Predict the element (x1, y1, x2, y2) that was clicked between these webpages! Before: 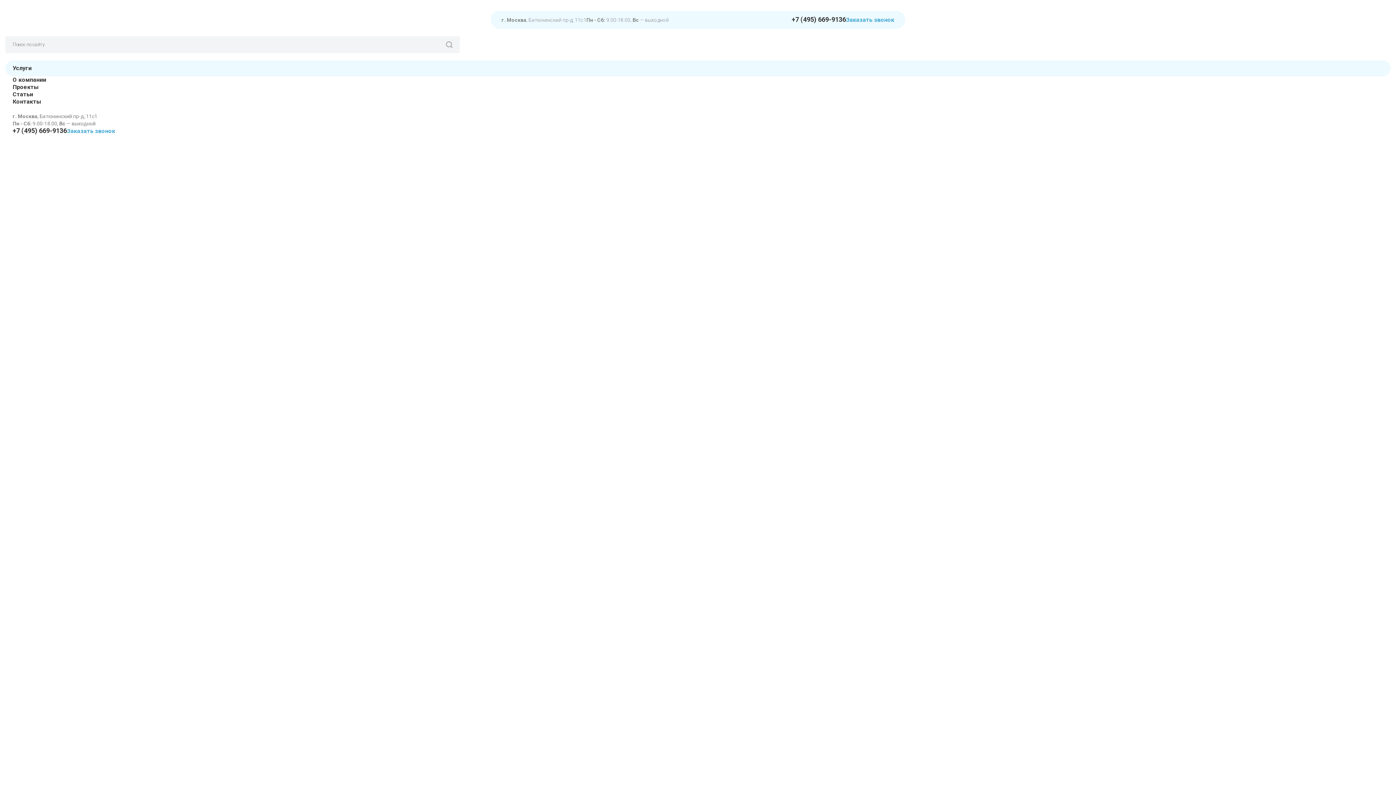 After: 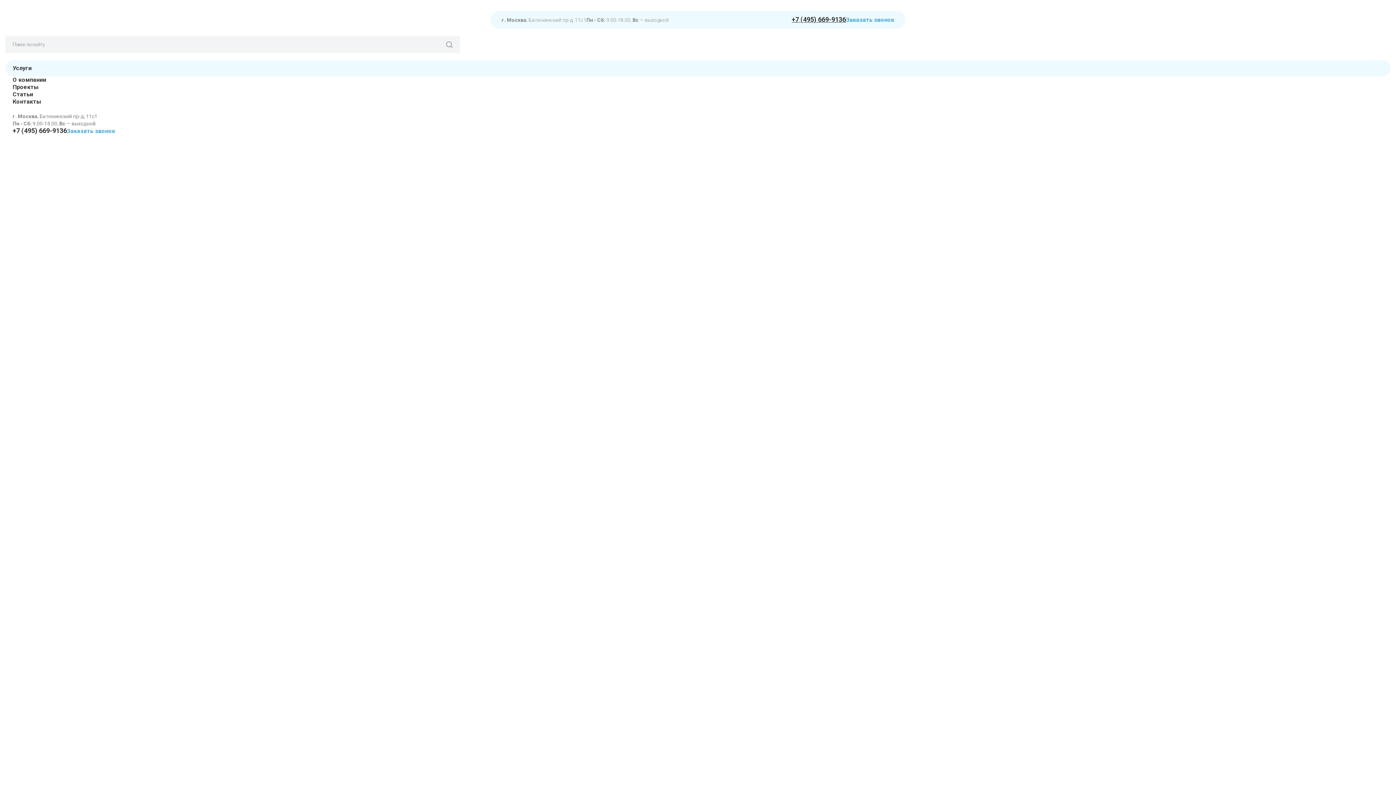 Action: label: +7 (495) 669-9136 bbox: (792, 16, 846, 23)